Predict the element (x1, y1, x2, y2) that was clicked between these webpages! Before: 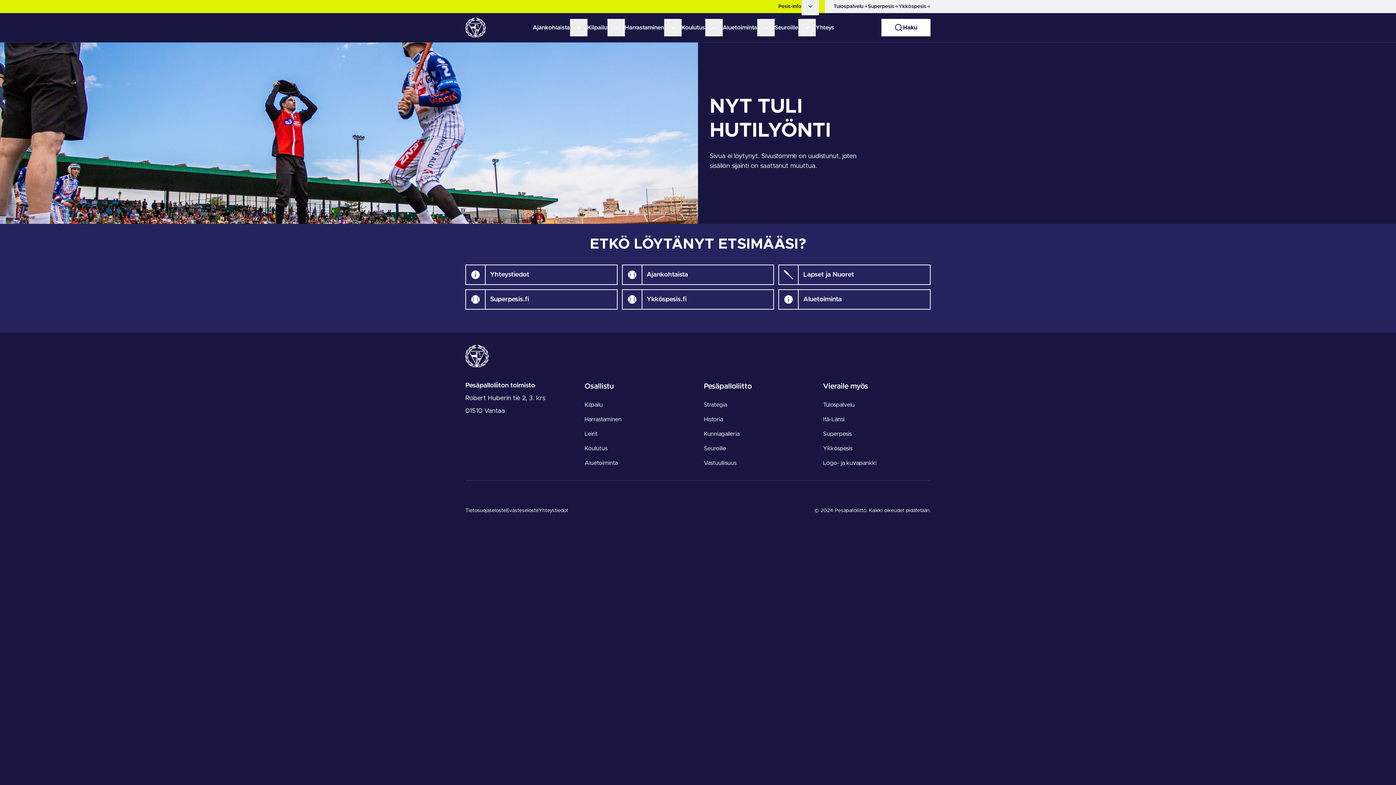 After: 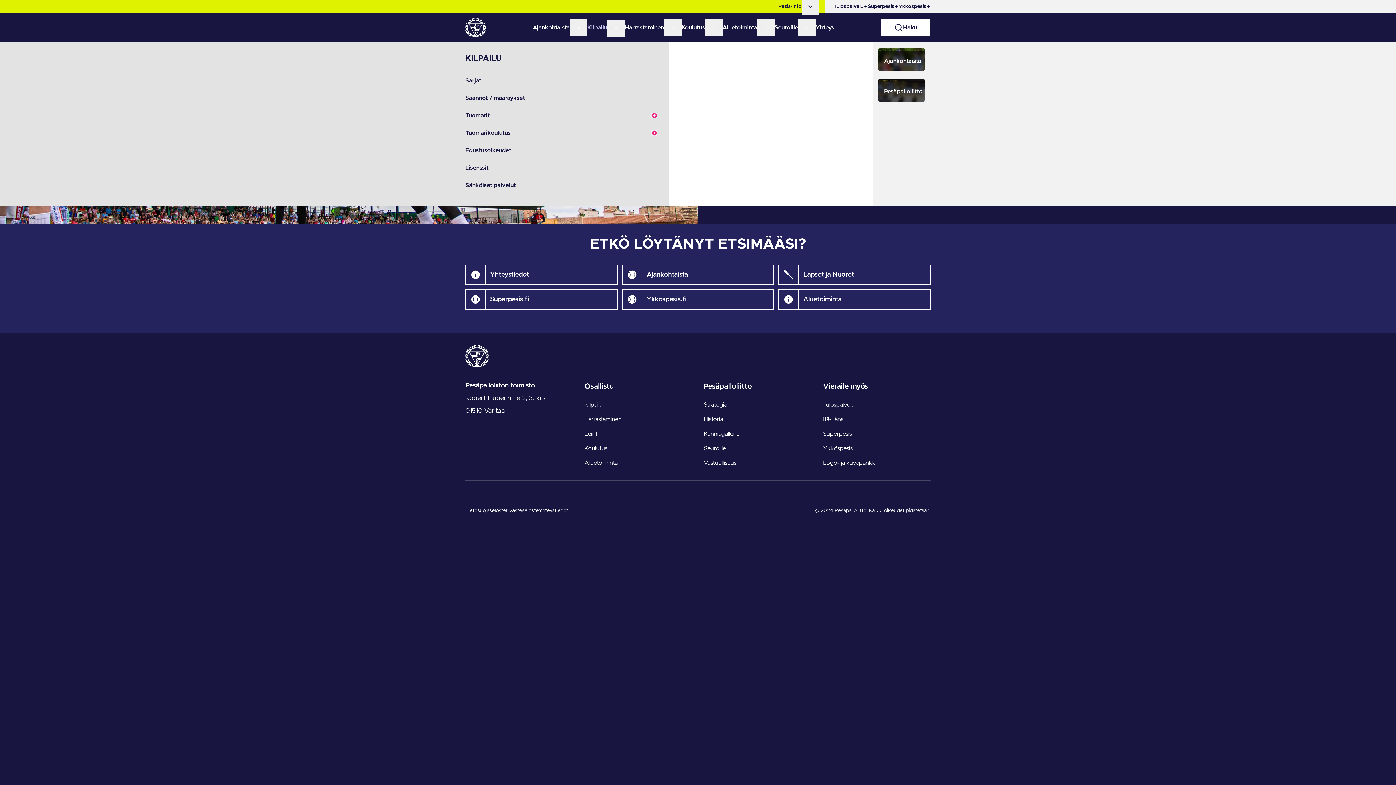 Action: bbox: (607, 18, 624, 36)